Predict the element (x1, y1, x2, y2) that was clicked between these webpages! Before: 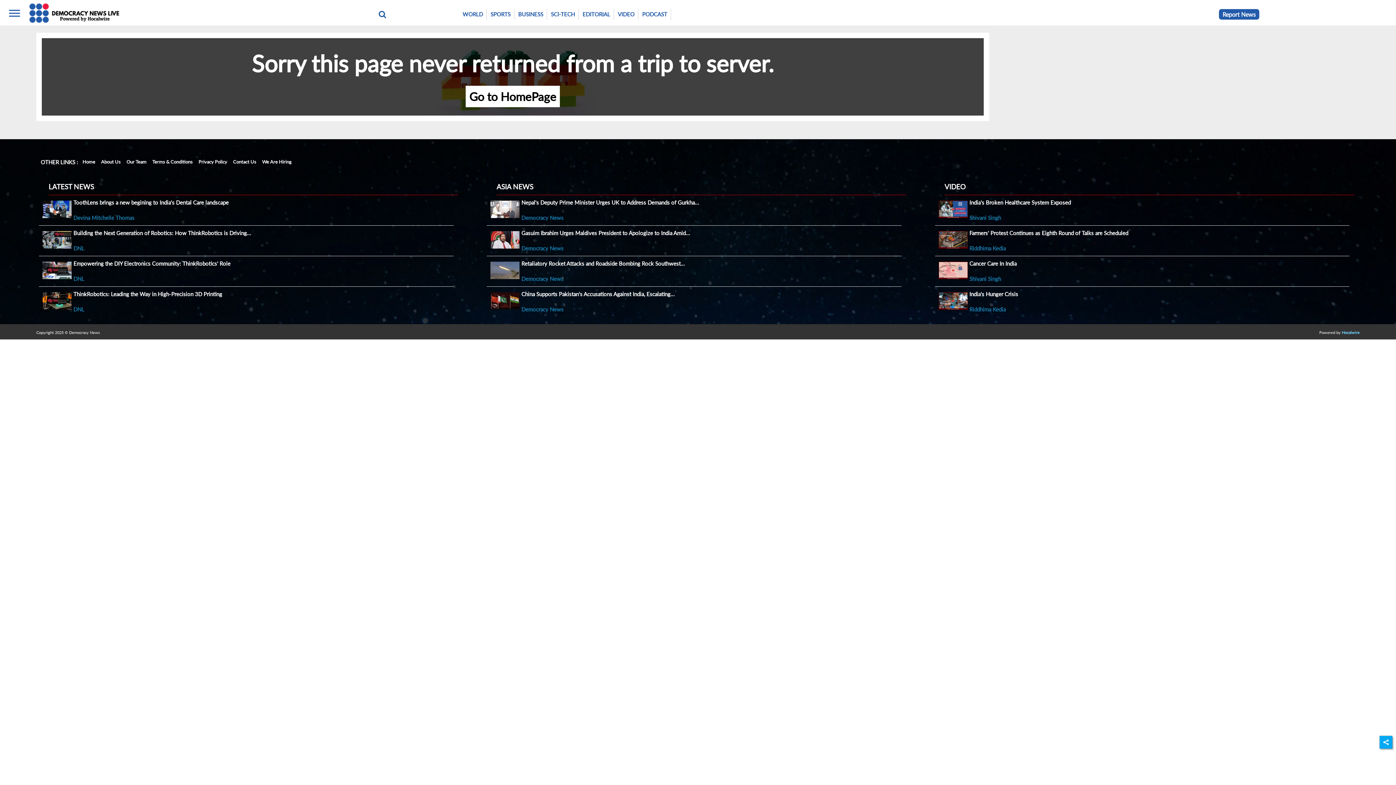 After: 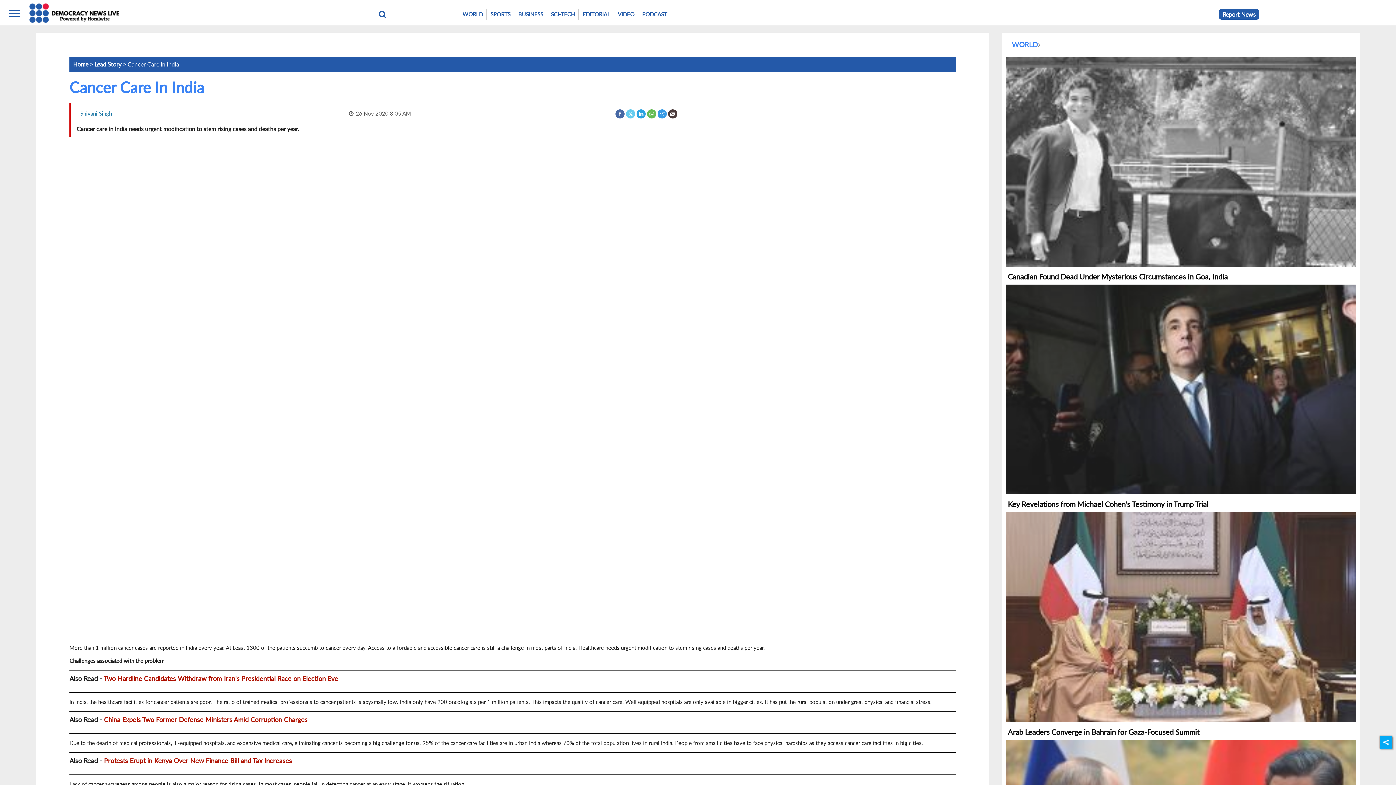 Action: bbox: (938, 274, 967, 280)